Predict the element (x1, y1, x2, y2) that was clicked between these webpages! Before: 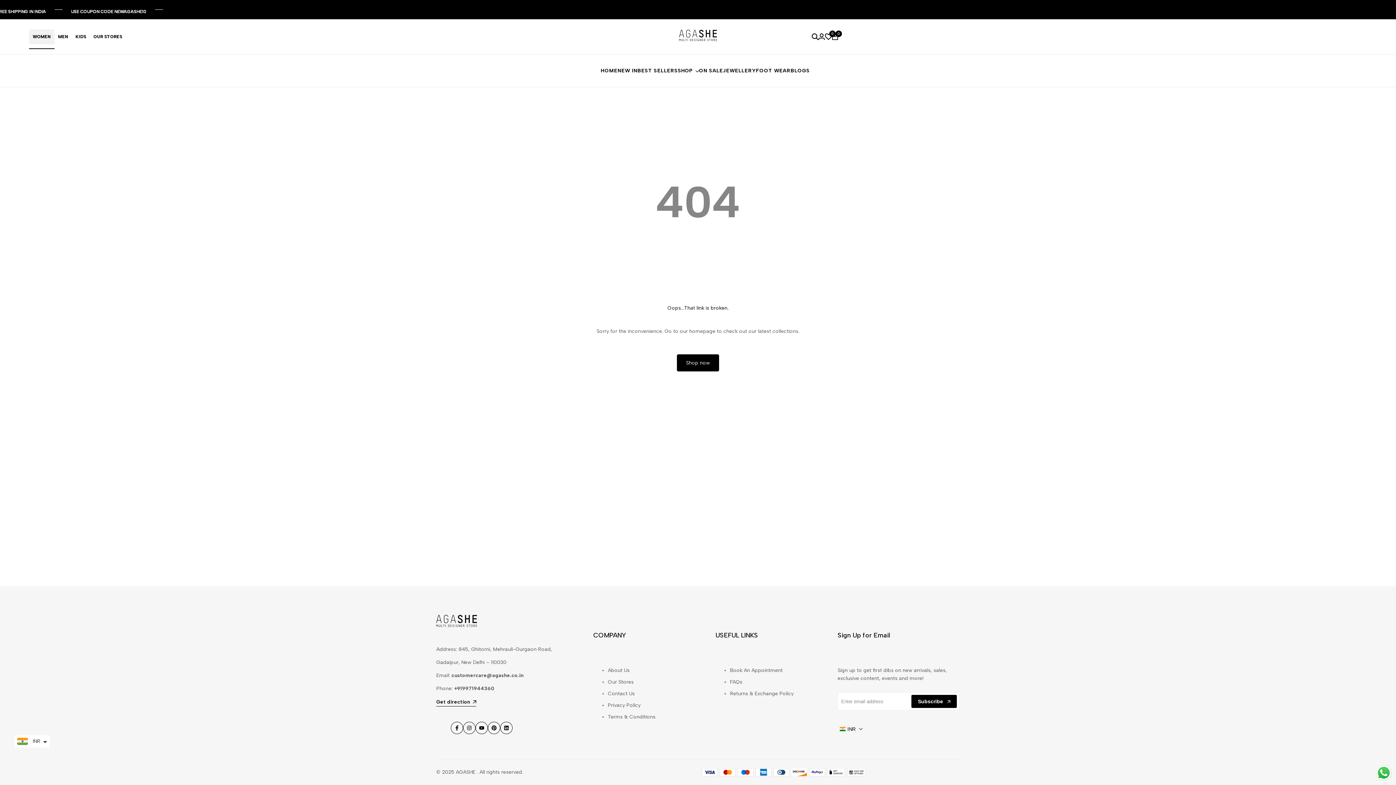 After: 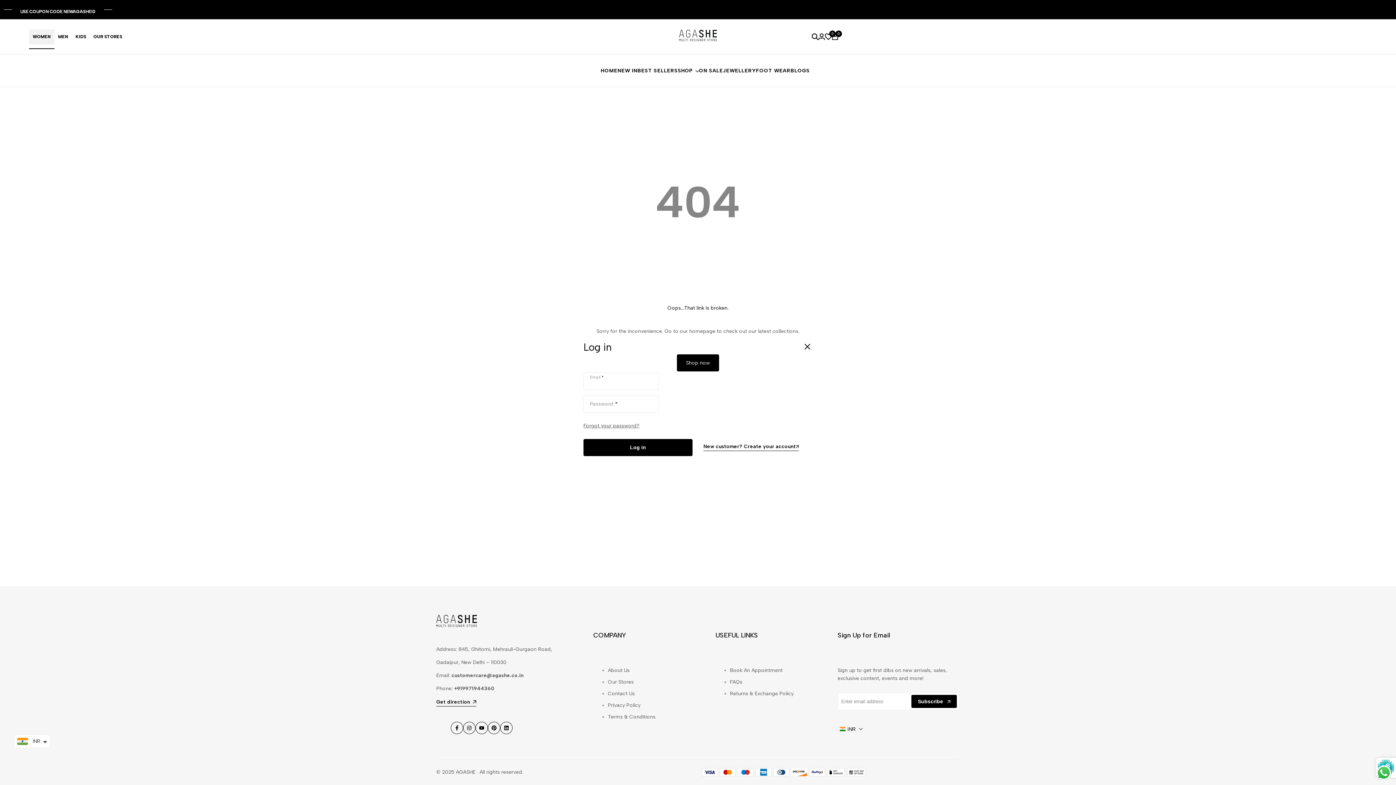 Action: bbox: (818, 33, 825, 40)